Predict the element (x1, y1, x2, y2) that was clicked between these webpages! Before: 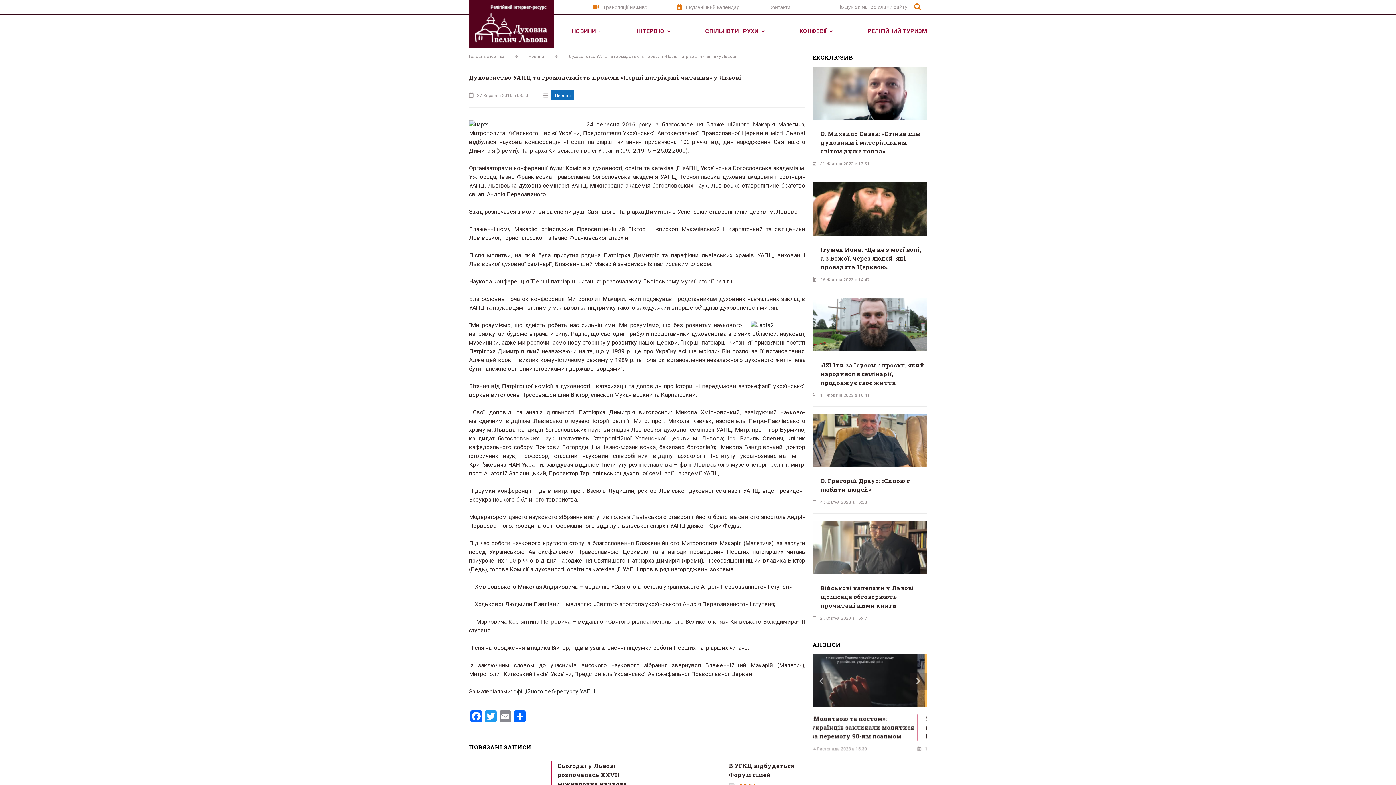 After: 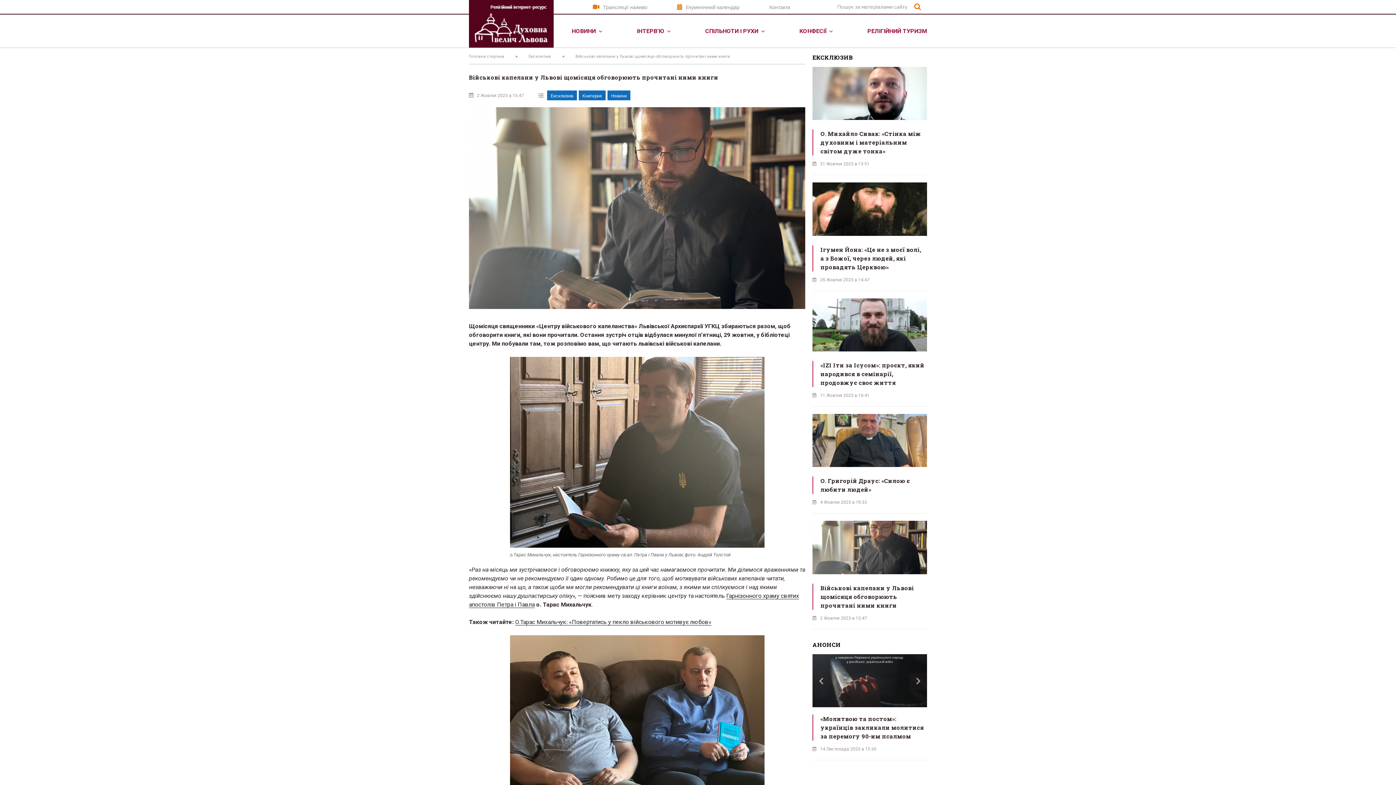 Action: bbox: (820, 584, 914, 609) label: Військові капелани у Львові щомісяця обговорюють прочитані ними книги